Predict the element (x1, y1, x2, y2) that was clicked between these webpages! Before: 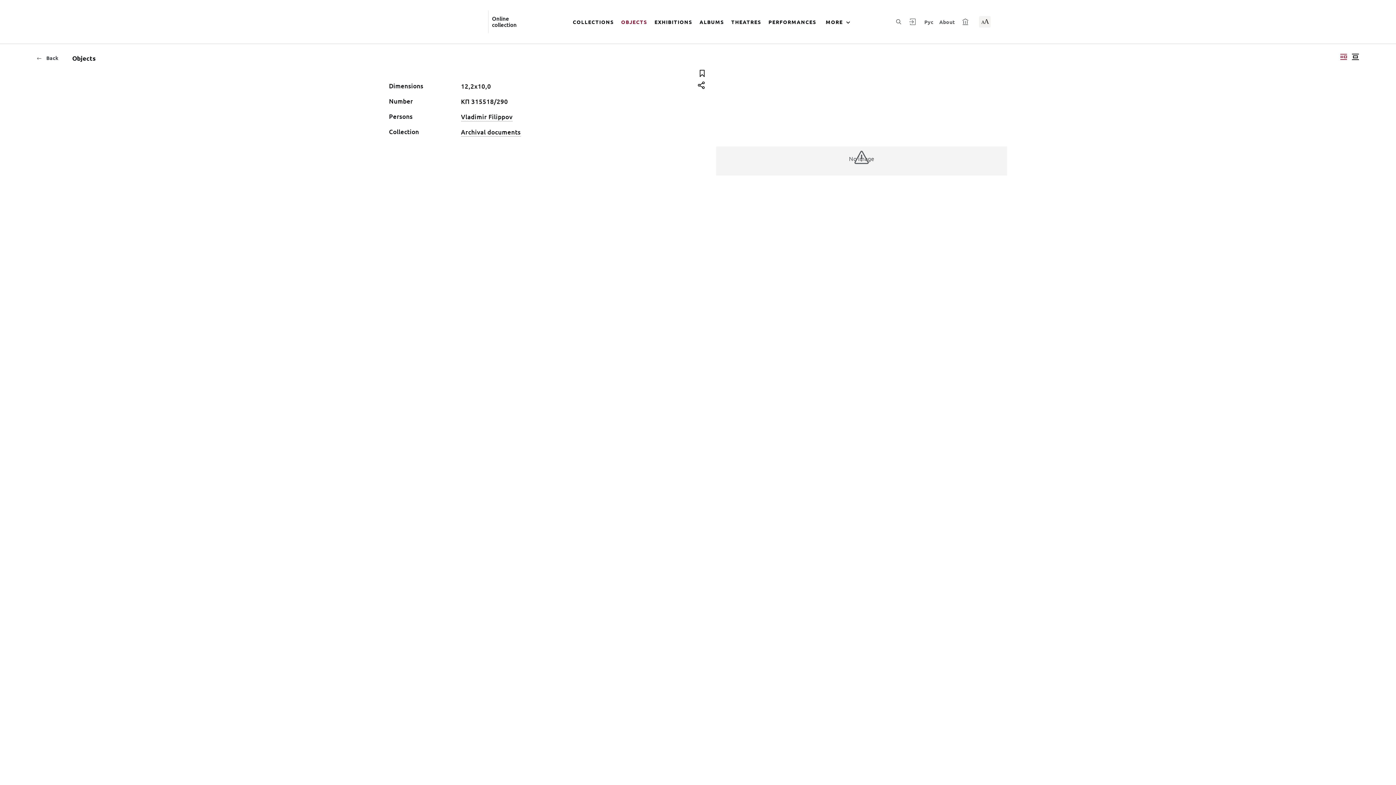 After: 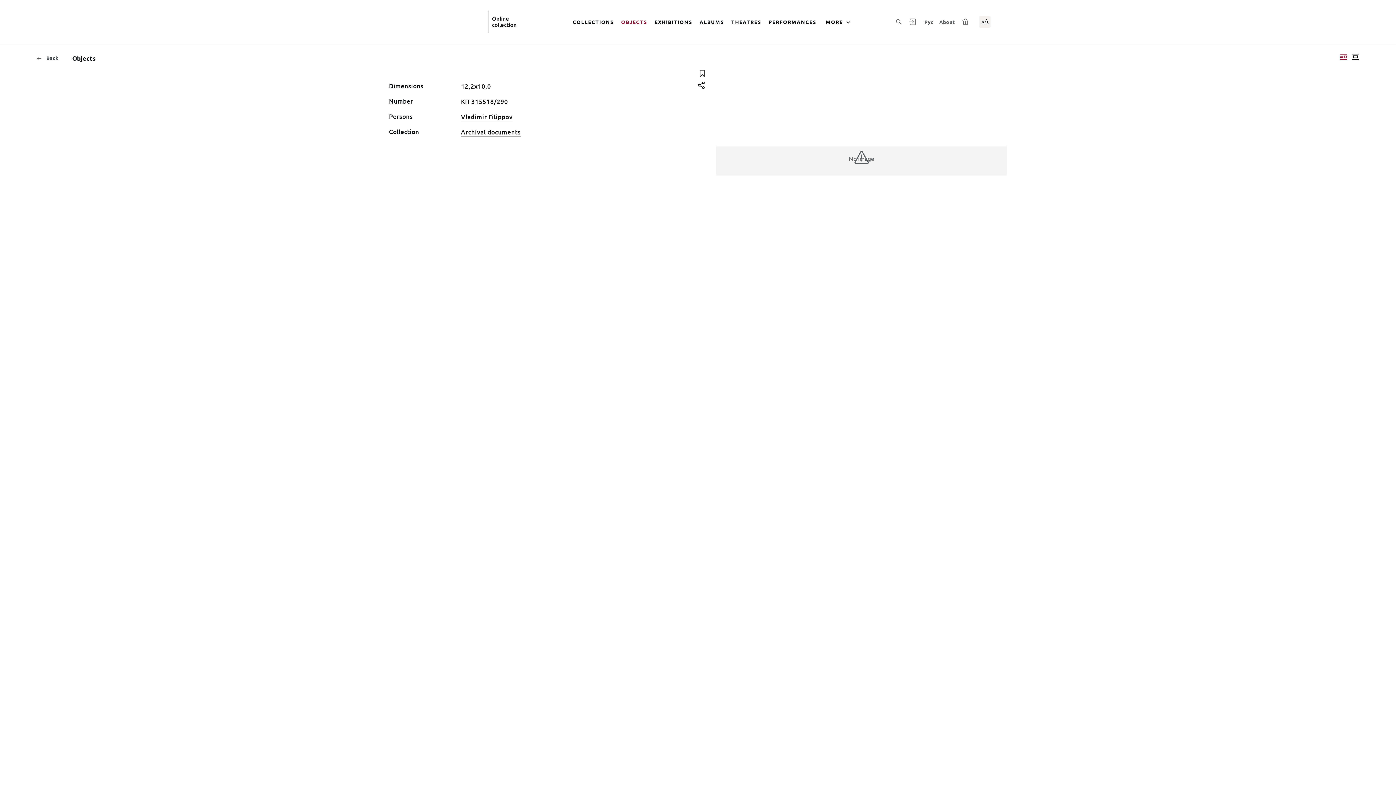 Action: bbox: (1338, 50, 1349, 63) label: "Display side by side"